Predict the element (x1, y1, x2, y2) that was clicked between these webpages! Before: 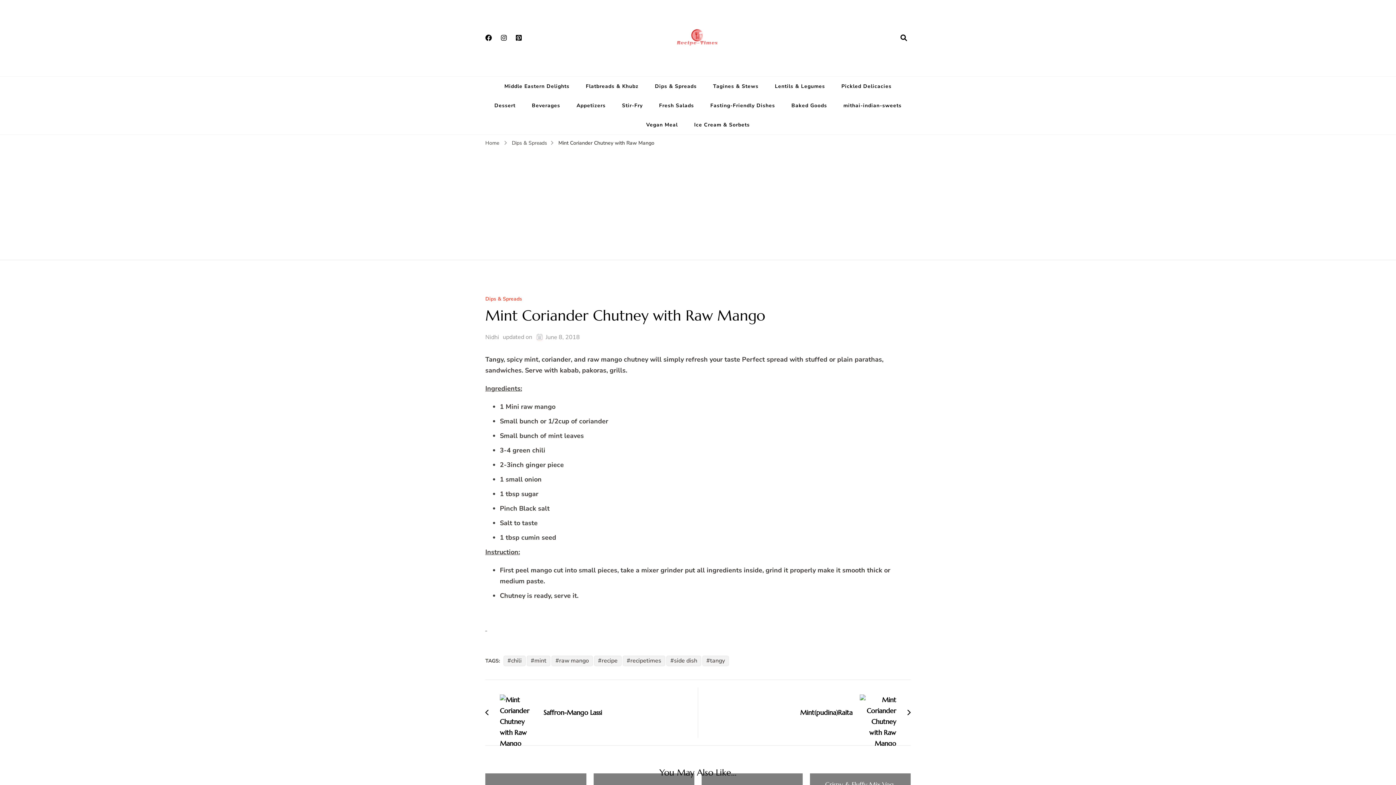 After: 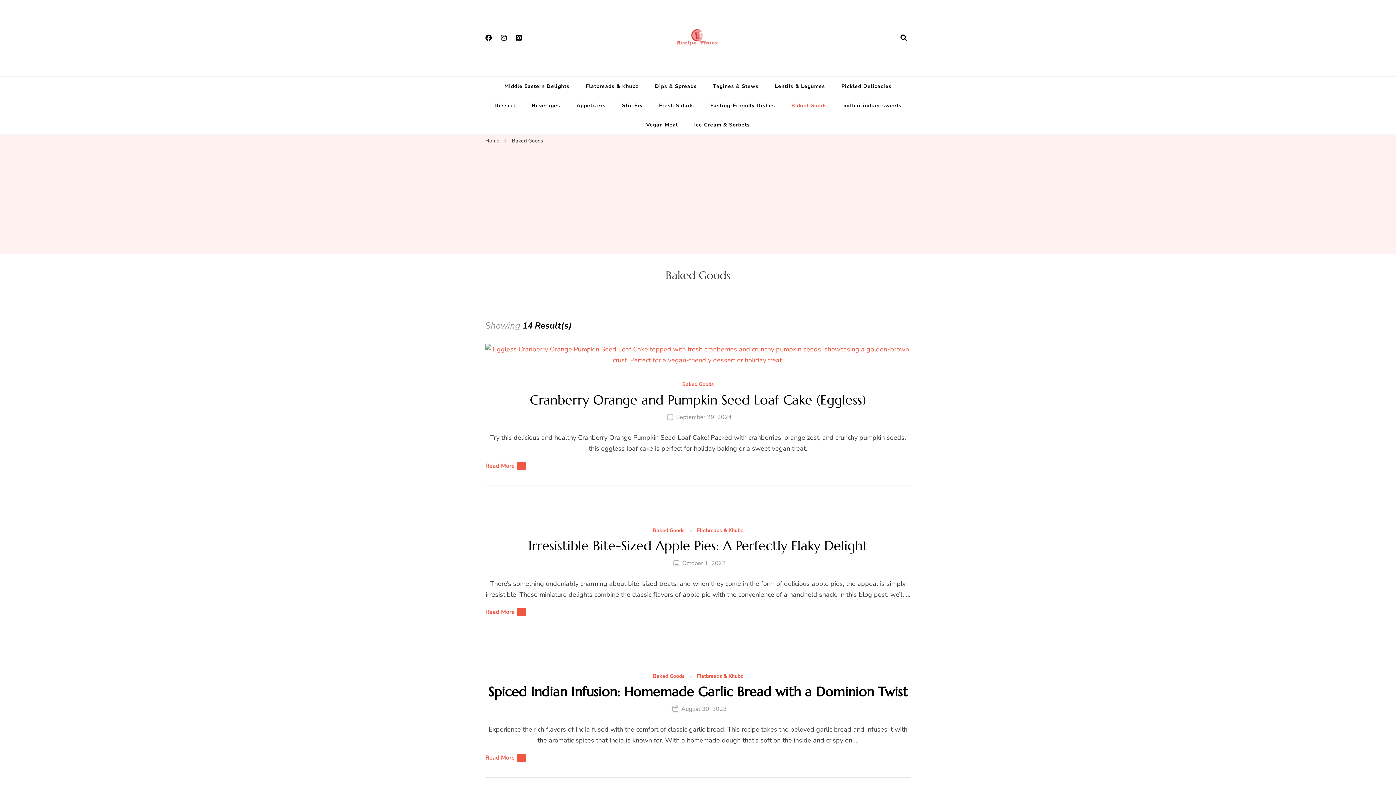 Action: label: Baked Goods bbox: (784, 96, 834, 115)